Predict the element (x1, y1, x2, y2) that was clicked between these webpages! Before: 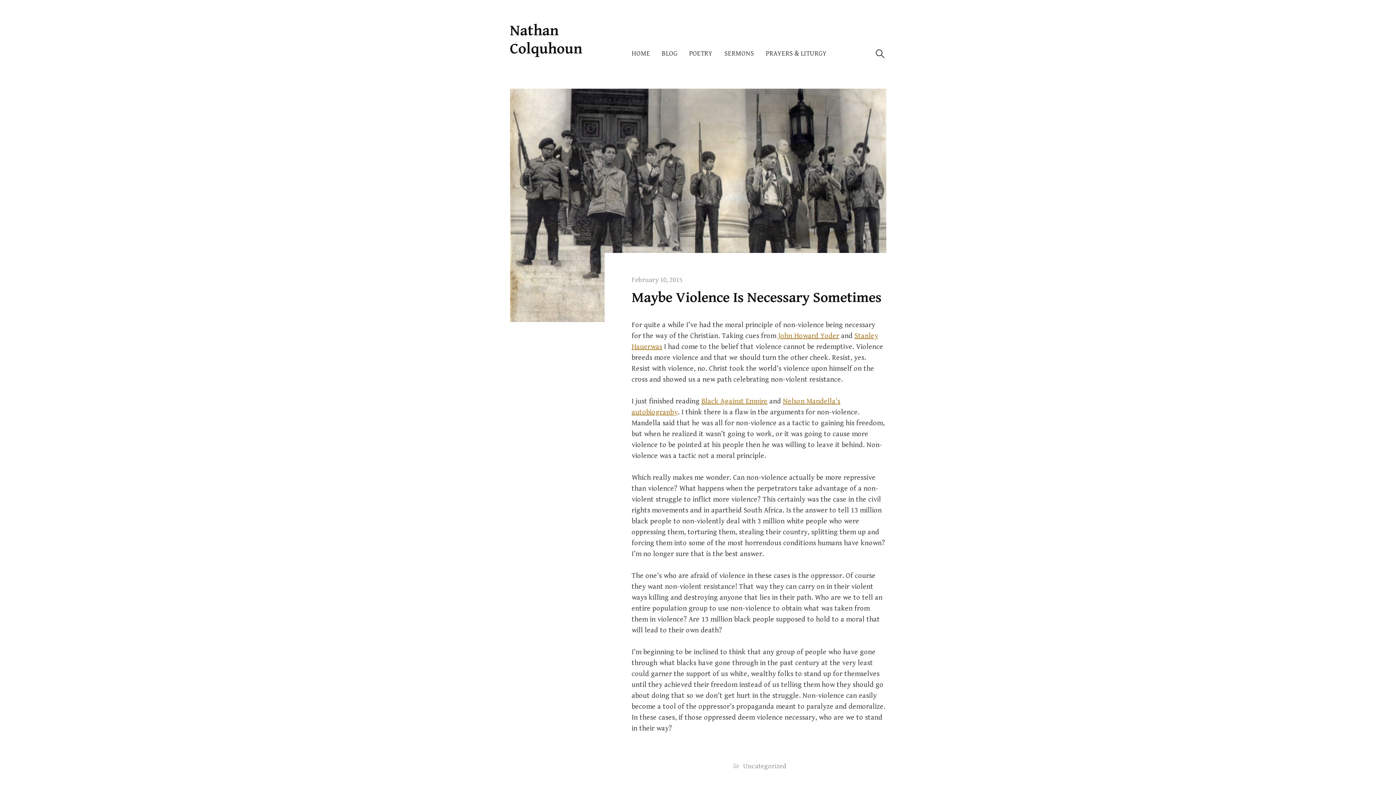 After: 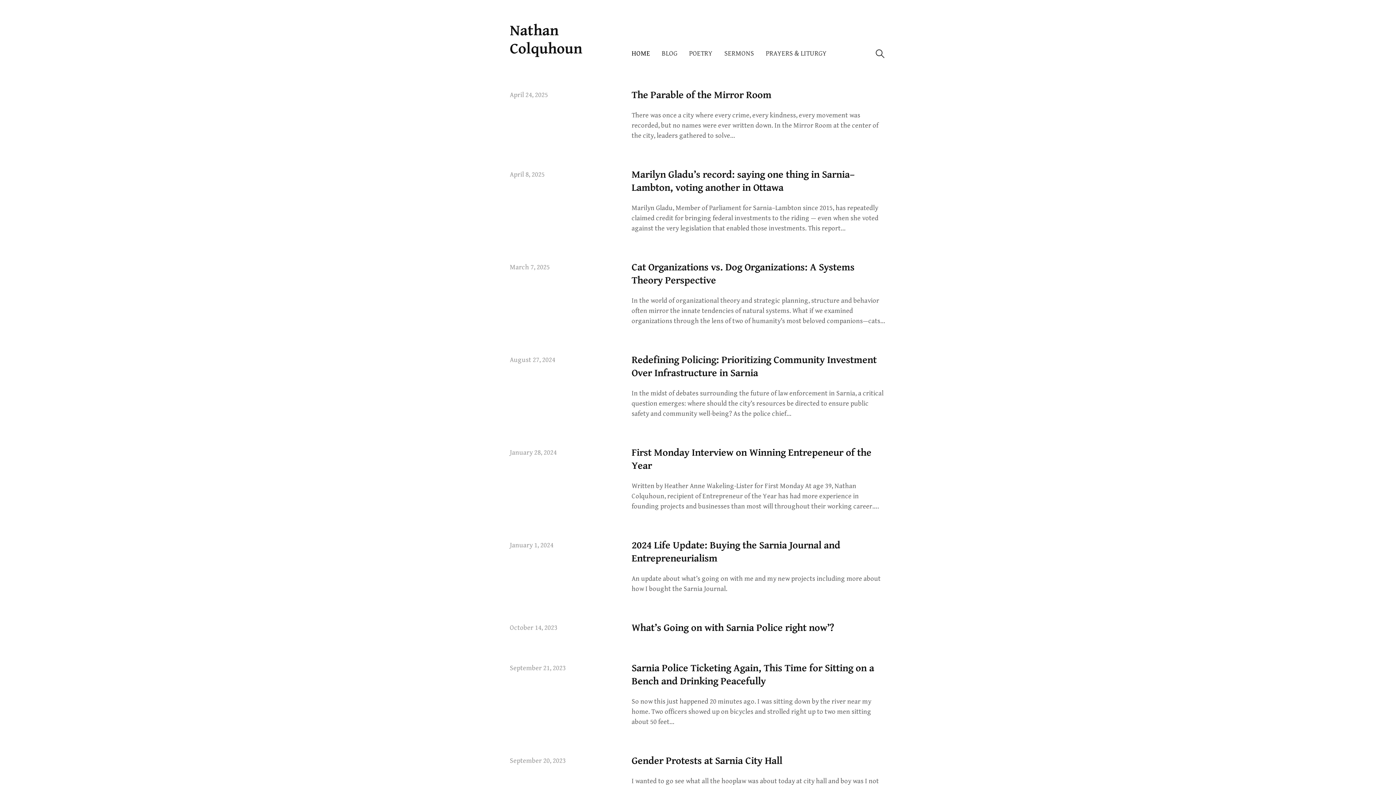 Action: label: HOME bbox: (631, 44, 656, 63)